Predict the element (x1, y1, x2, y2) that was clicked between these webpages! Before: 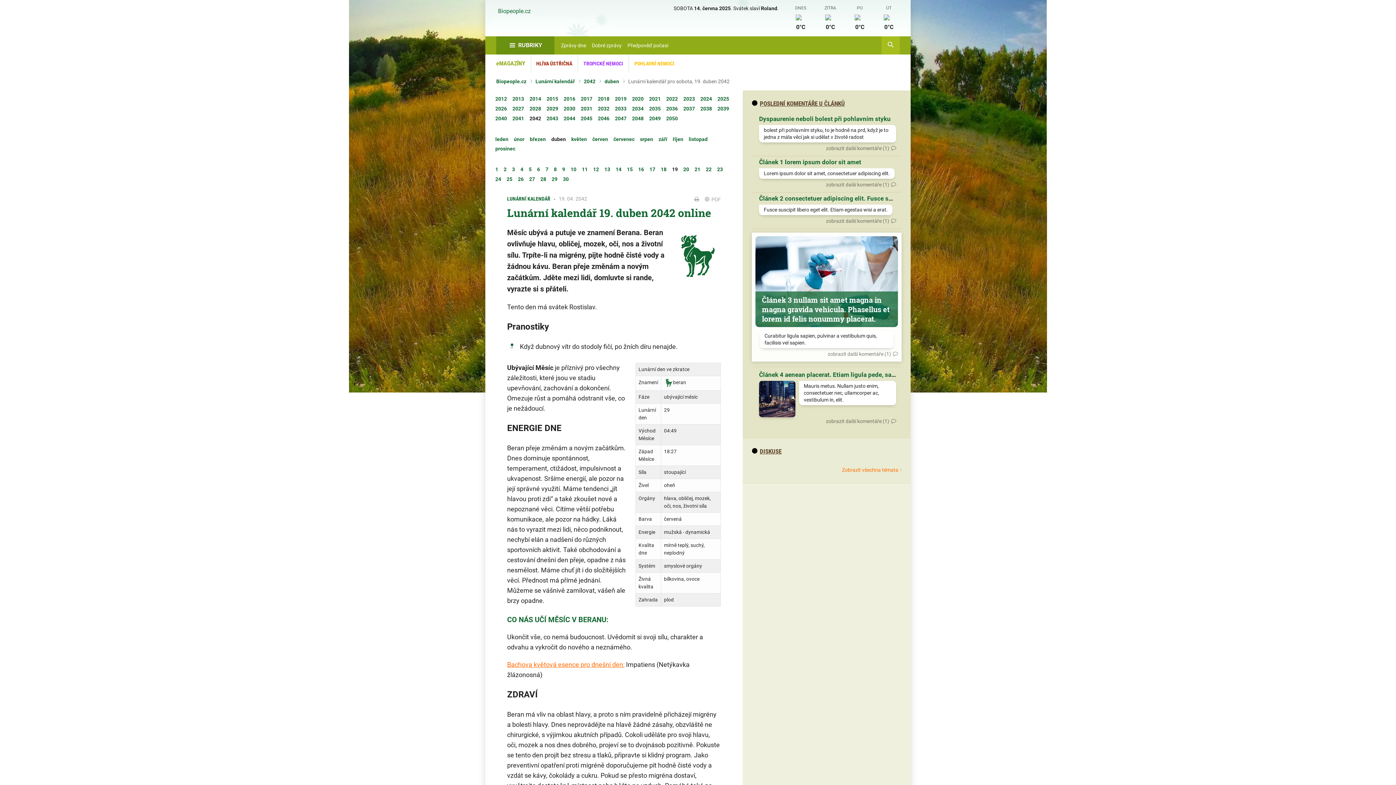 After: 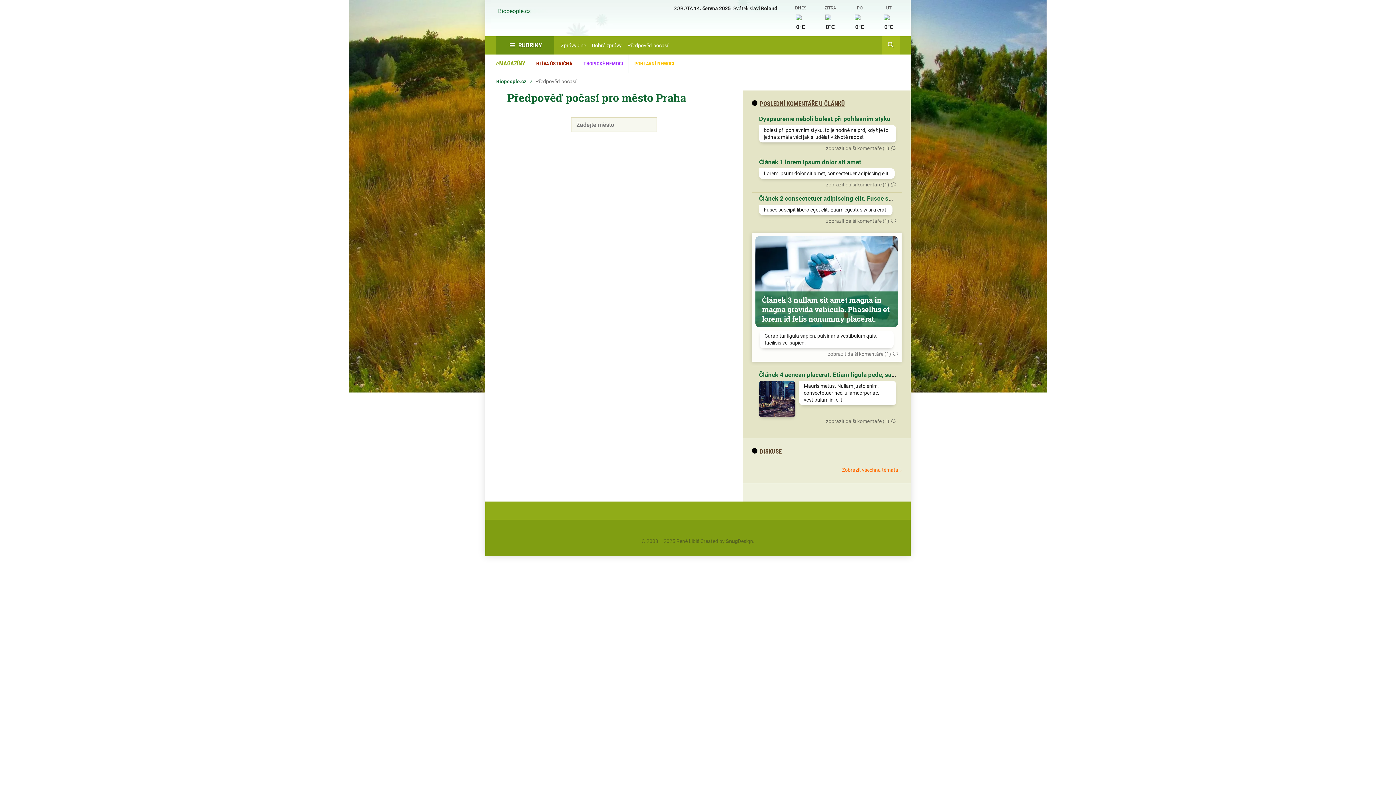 Action: label: PO
0°C bbox: (849, 0, 870, 34)